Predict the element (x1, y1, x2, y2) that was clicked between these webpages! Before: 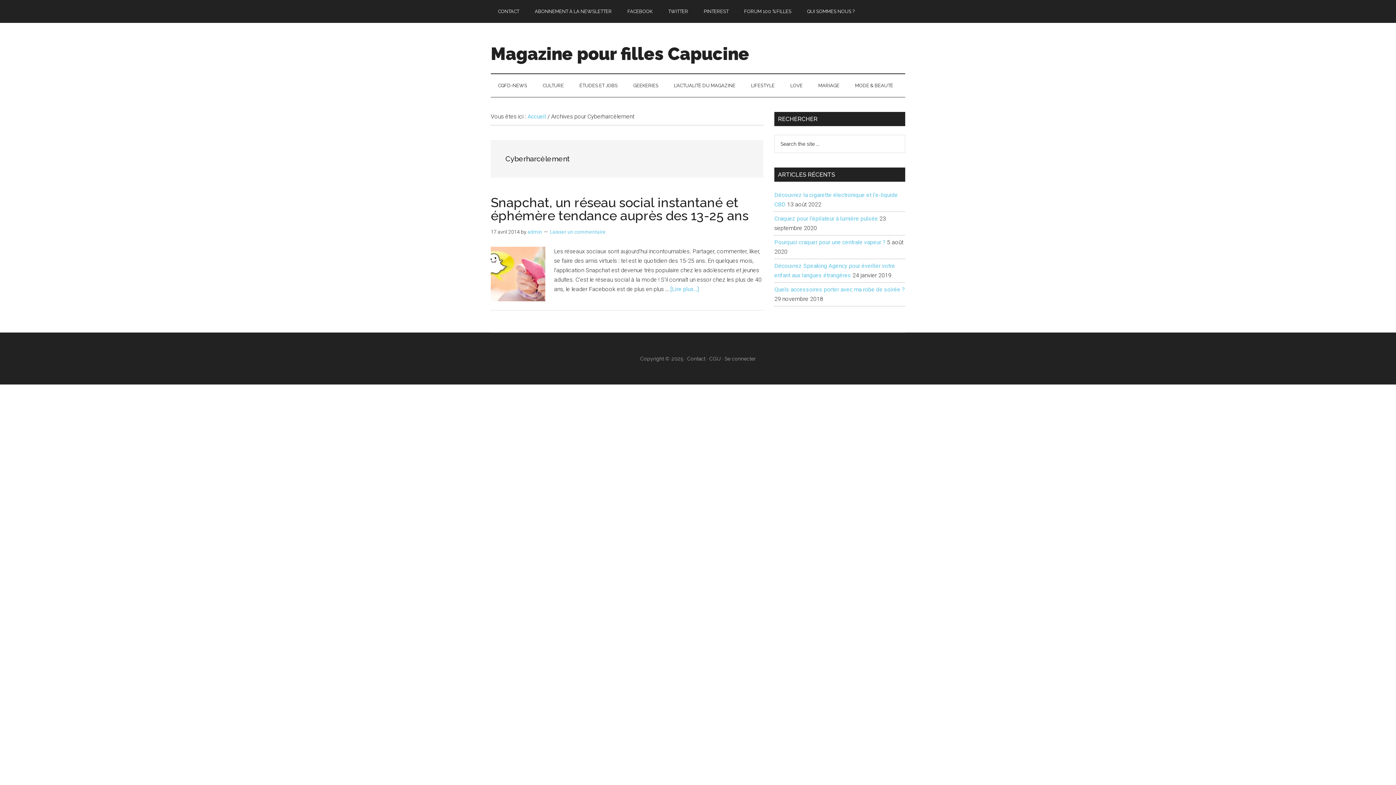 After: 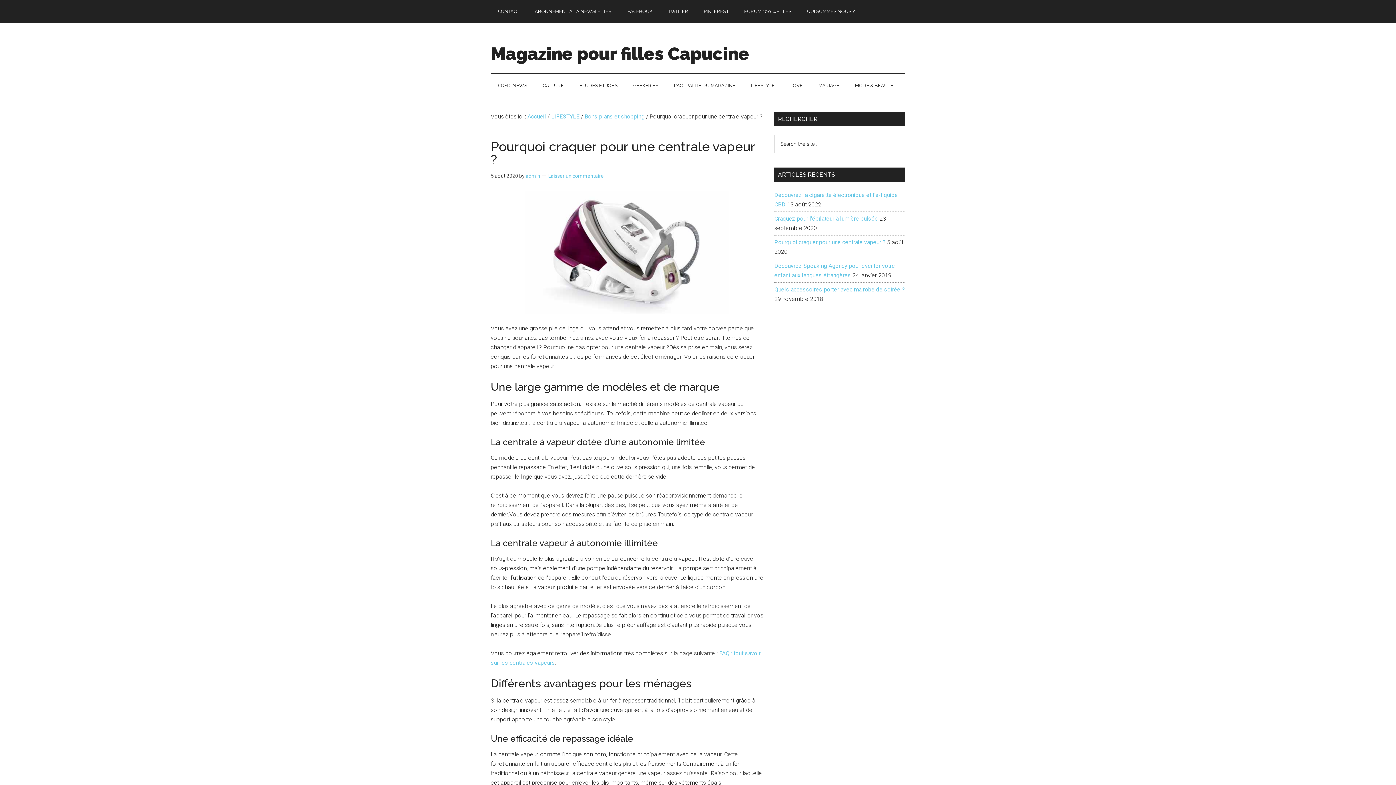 Action: label: Pourquoi craquer pour une centrale vapeur ? bbox: (774, 238, 885, 245)